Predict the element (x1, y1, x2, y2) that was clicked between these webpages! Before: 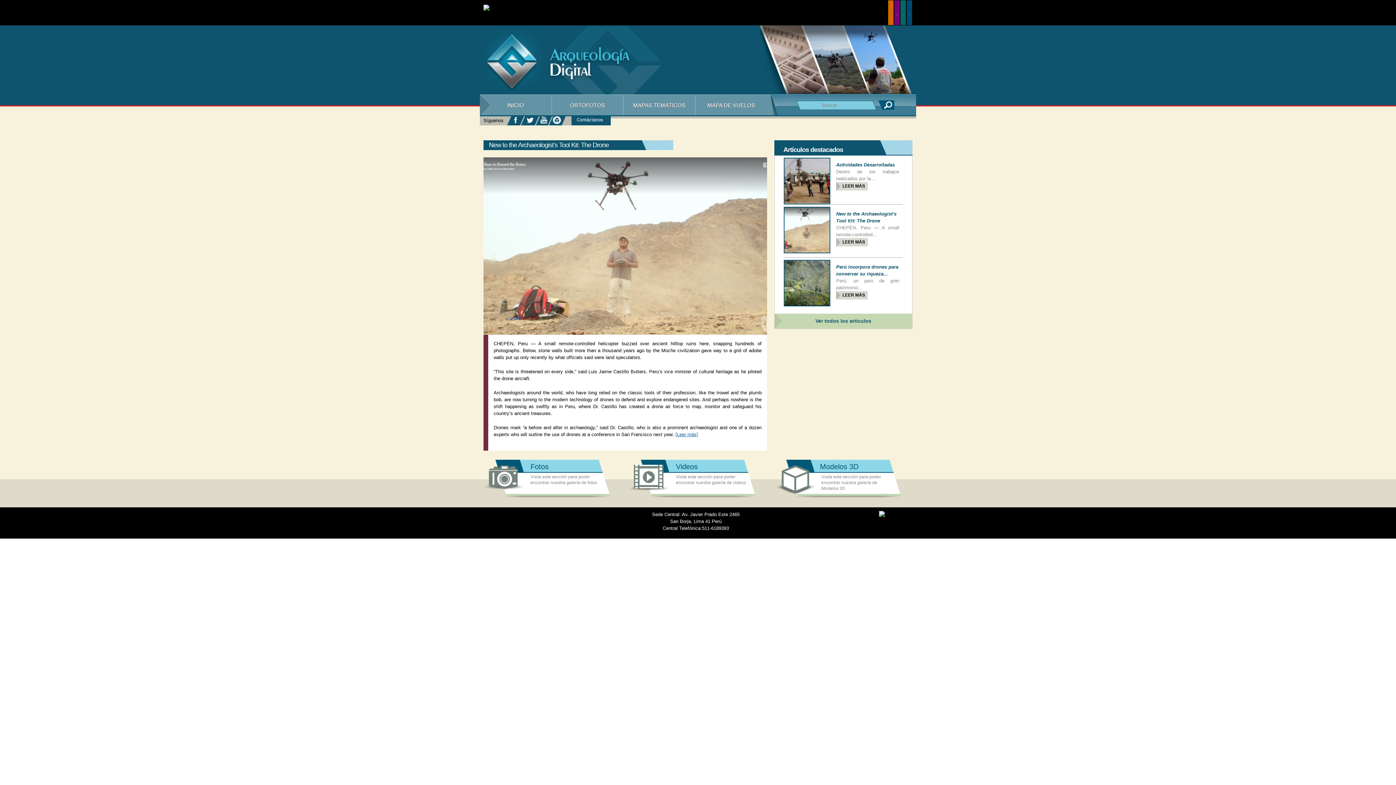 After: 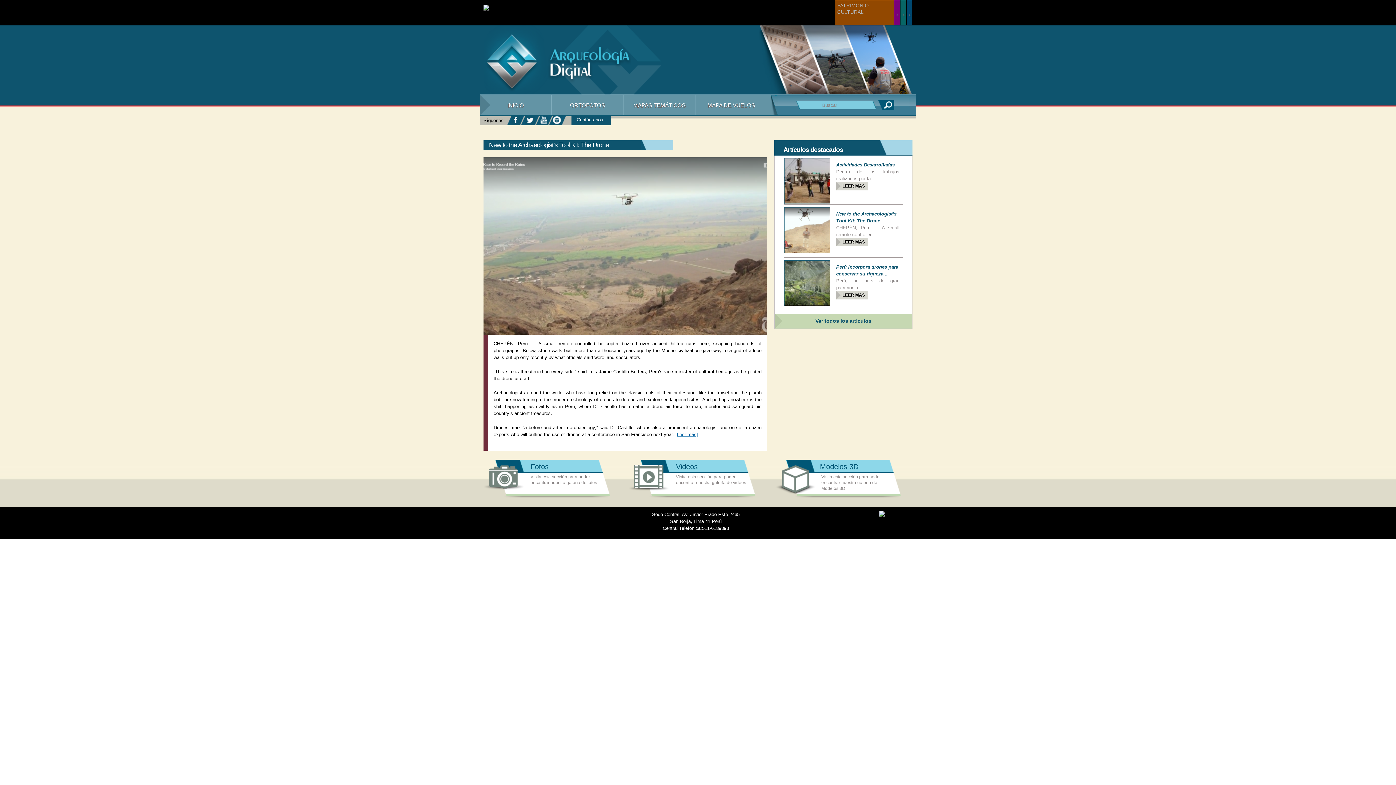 Action: bbox: (888, 0, 893, 27) label: Patrimonio Cultural